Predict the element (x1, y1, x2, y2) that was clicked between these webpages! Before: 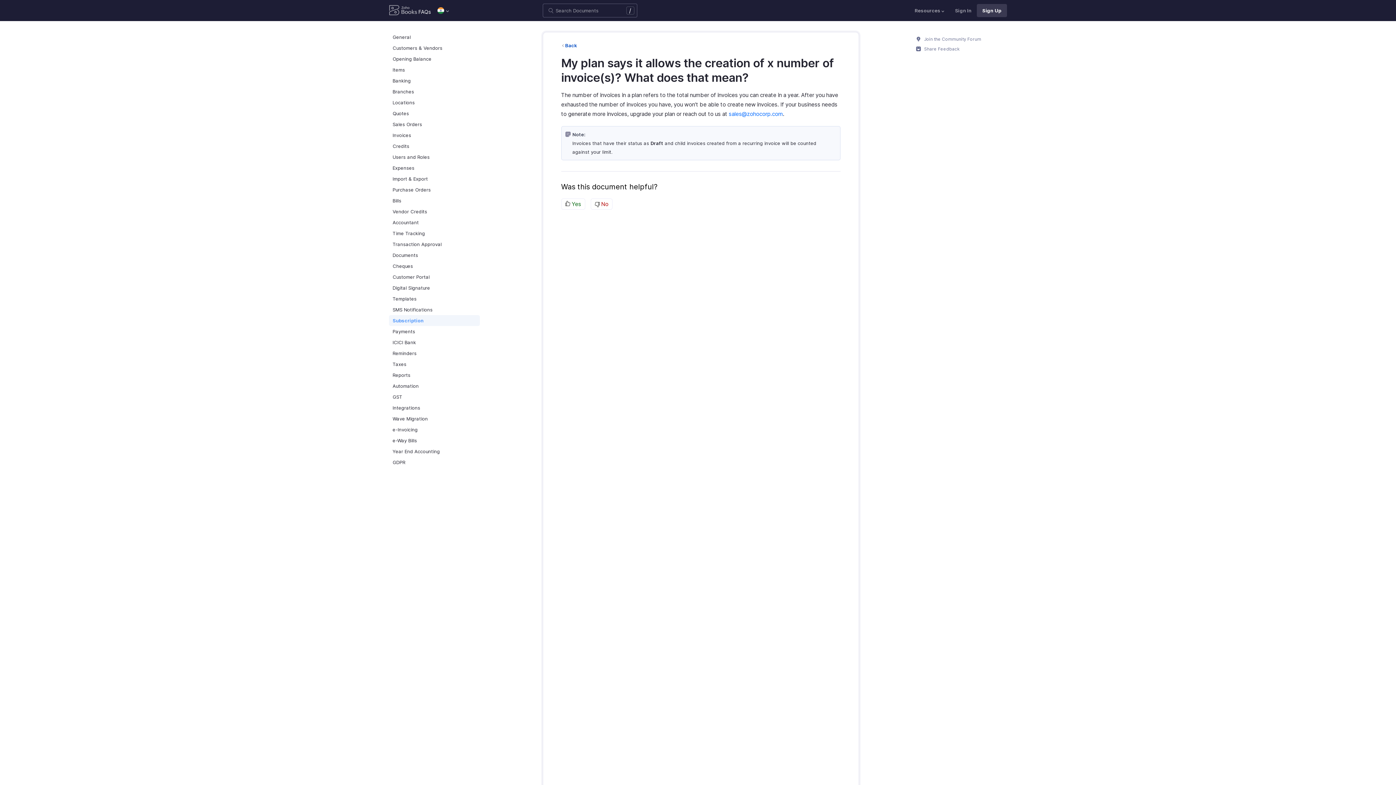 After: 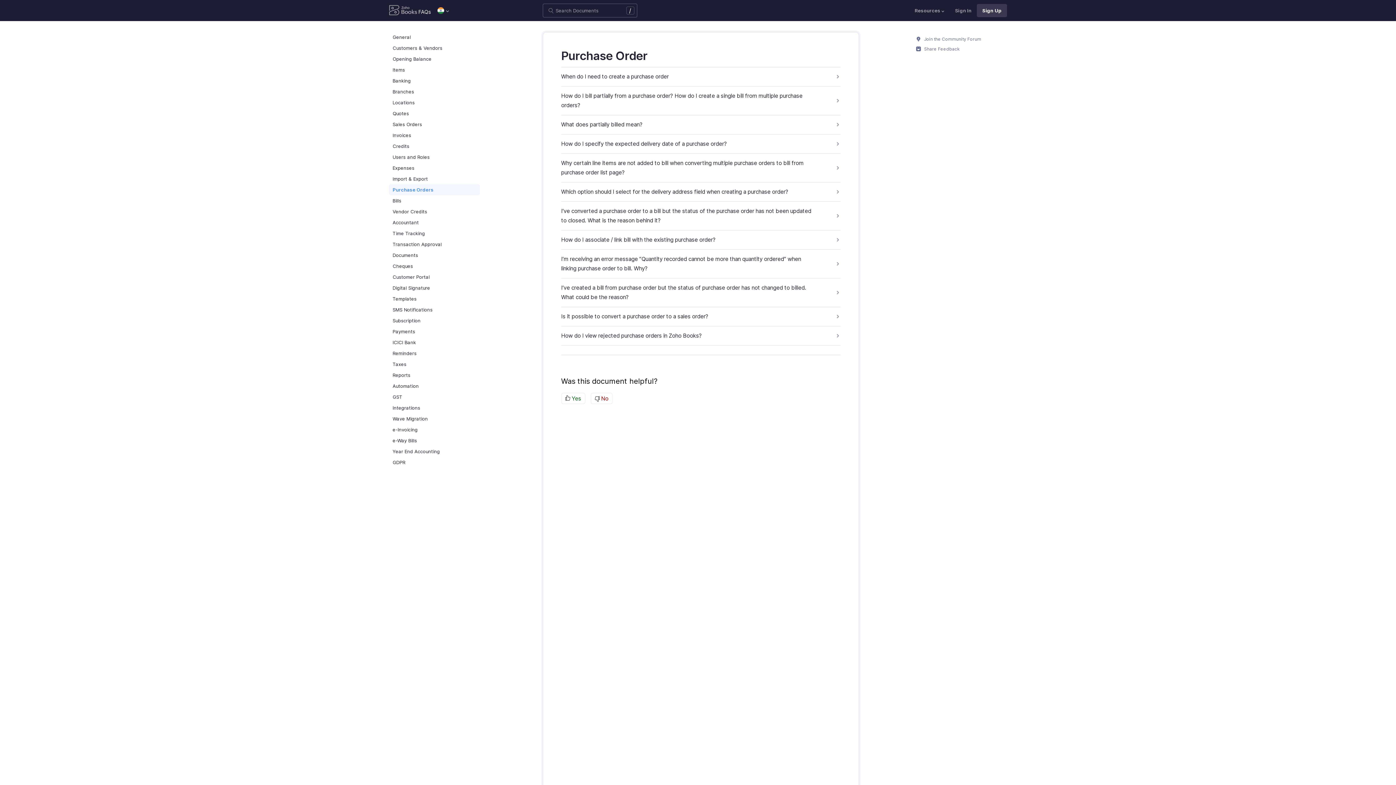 Action: bbox: (389, 184, 480, 195) label: Purchase Orders